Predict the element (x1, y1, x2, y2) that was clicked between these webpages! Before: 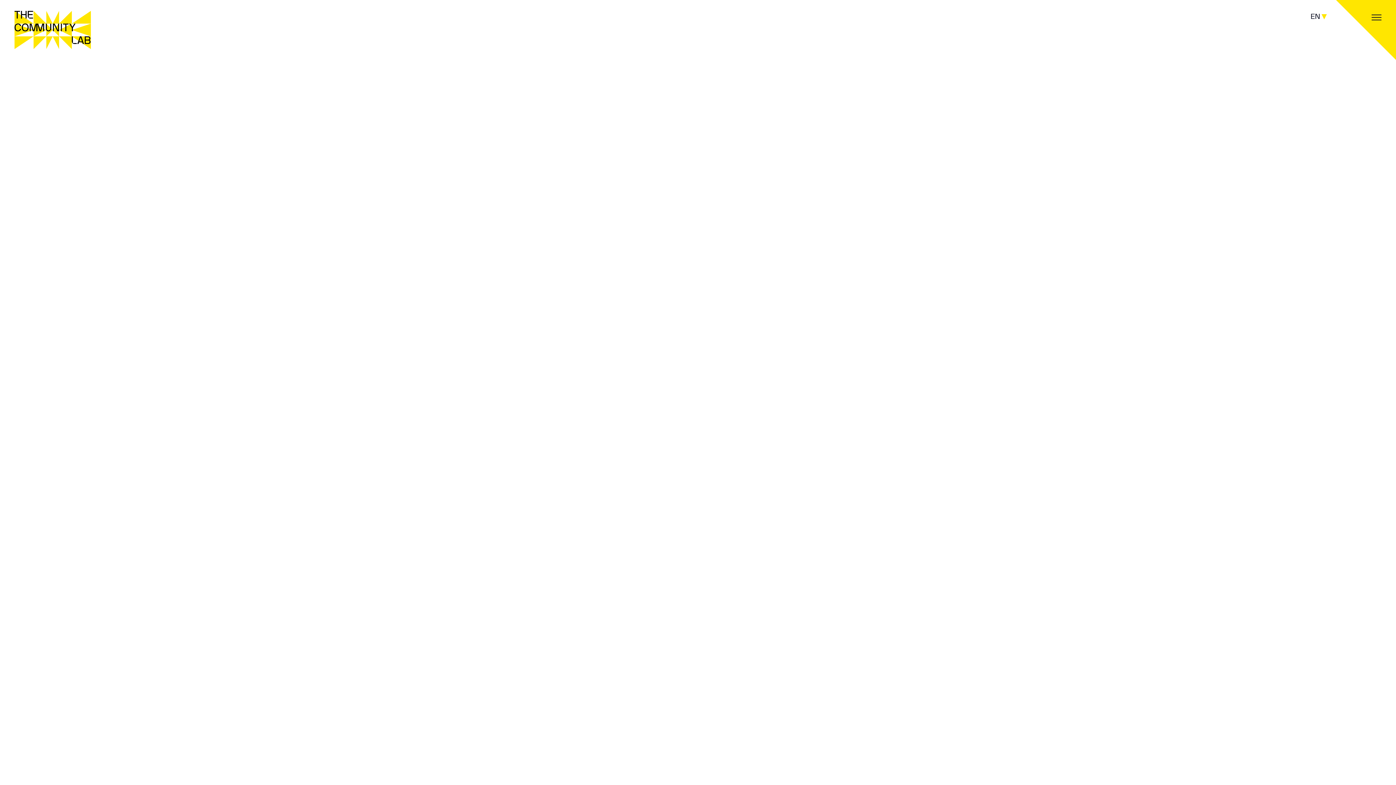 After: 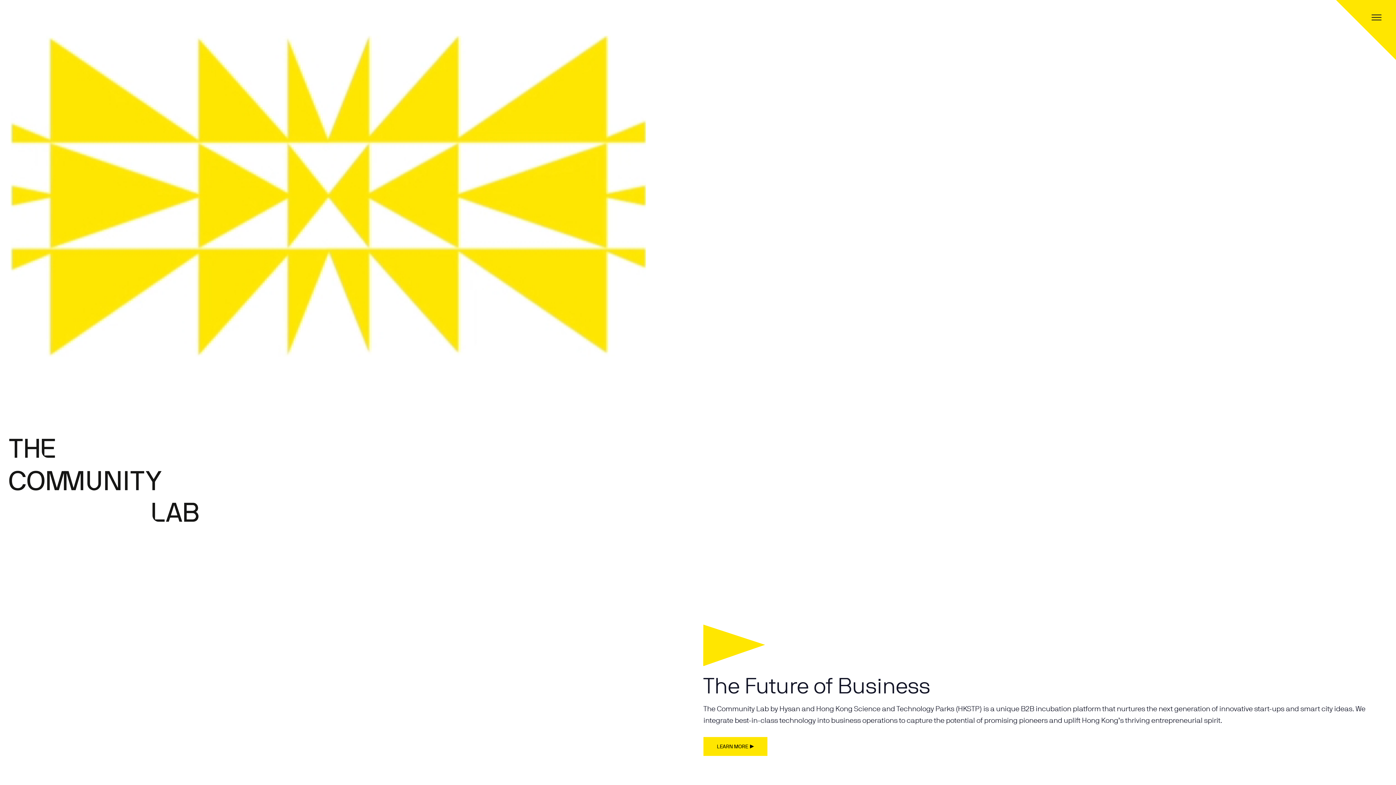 Action: bbox: (14, 25, 90, 32)